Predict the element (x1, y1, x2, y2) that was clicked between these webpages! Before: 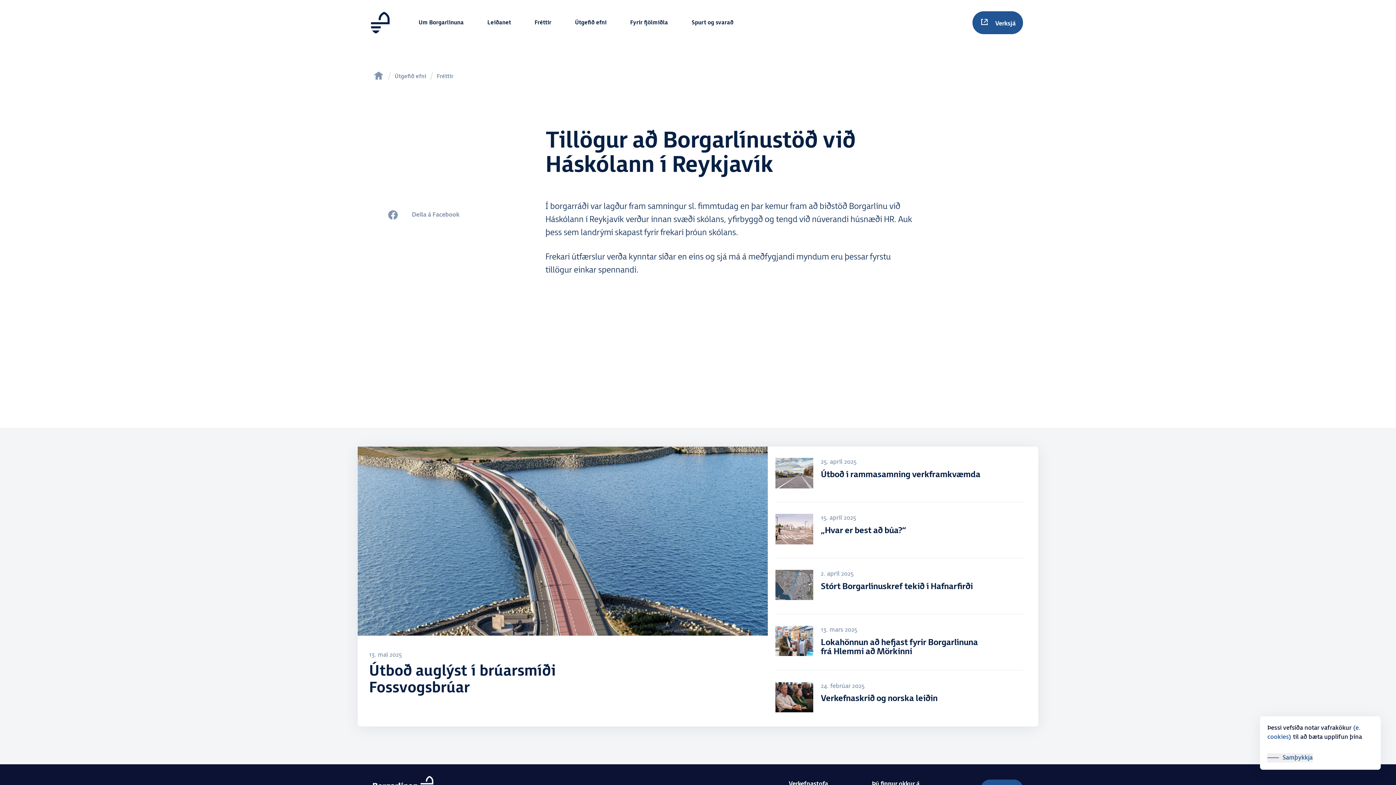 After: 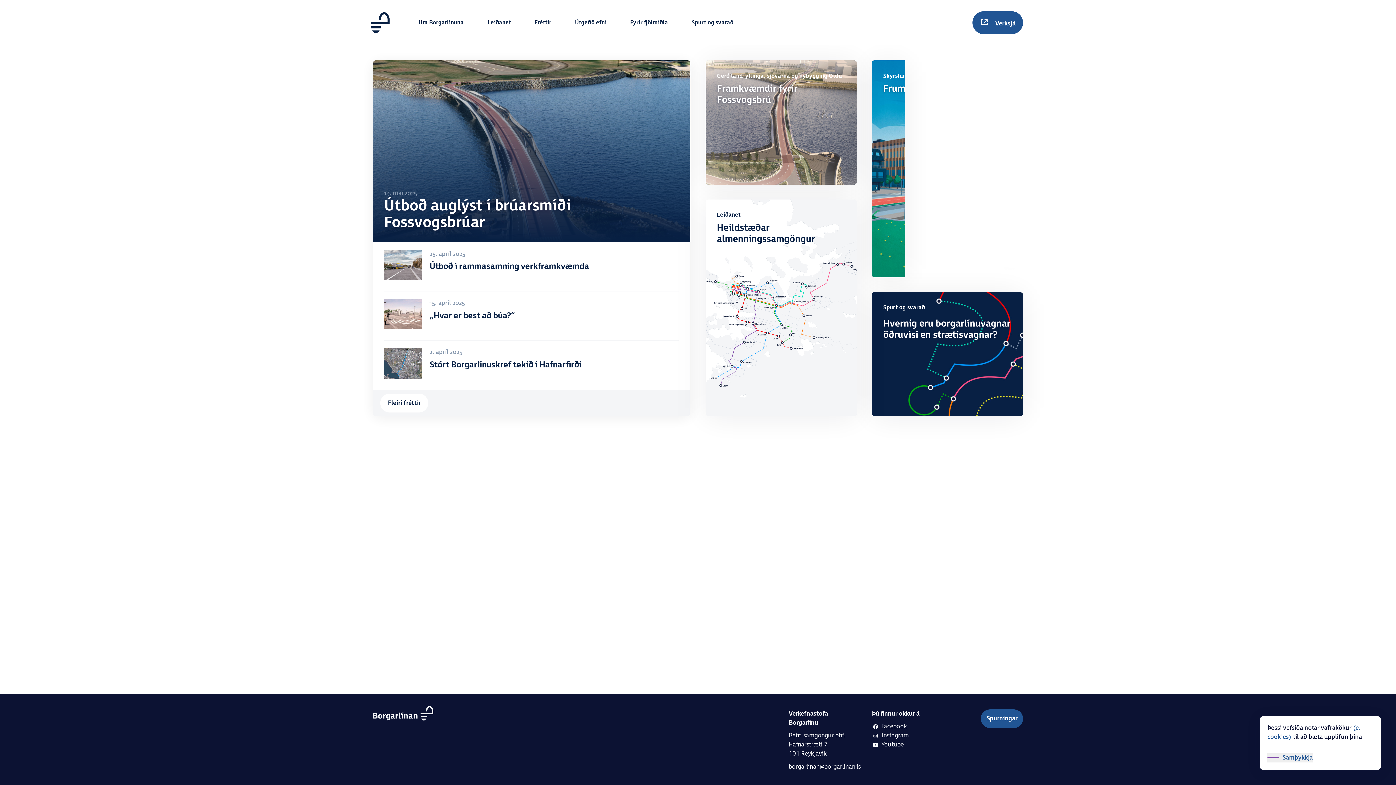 Action: label: home bbox: (372, 60, 384, 90)